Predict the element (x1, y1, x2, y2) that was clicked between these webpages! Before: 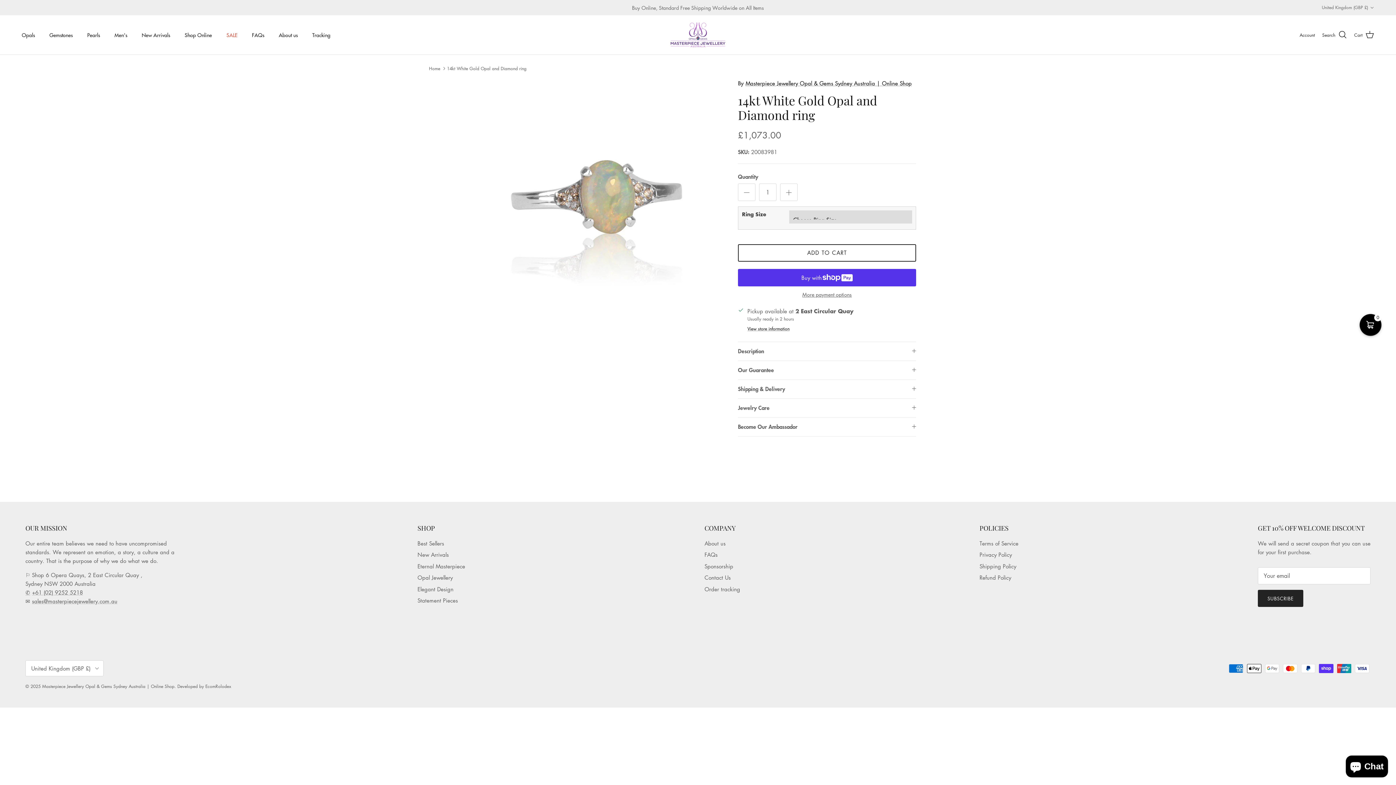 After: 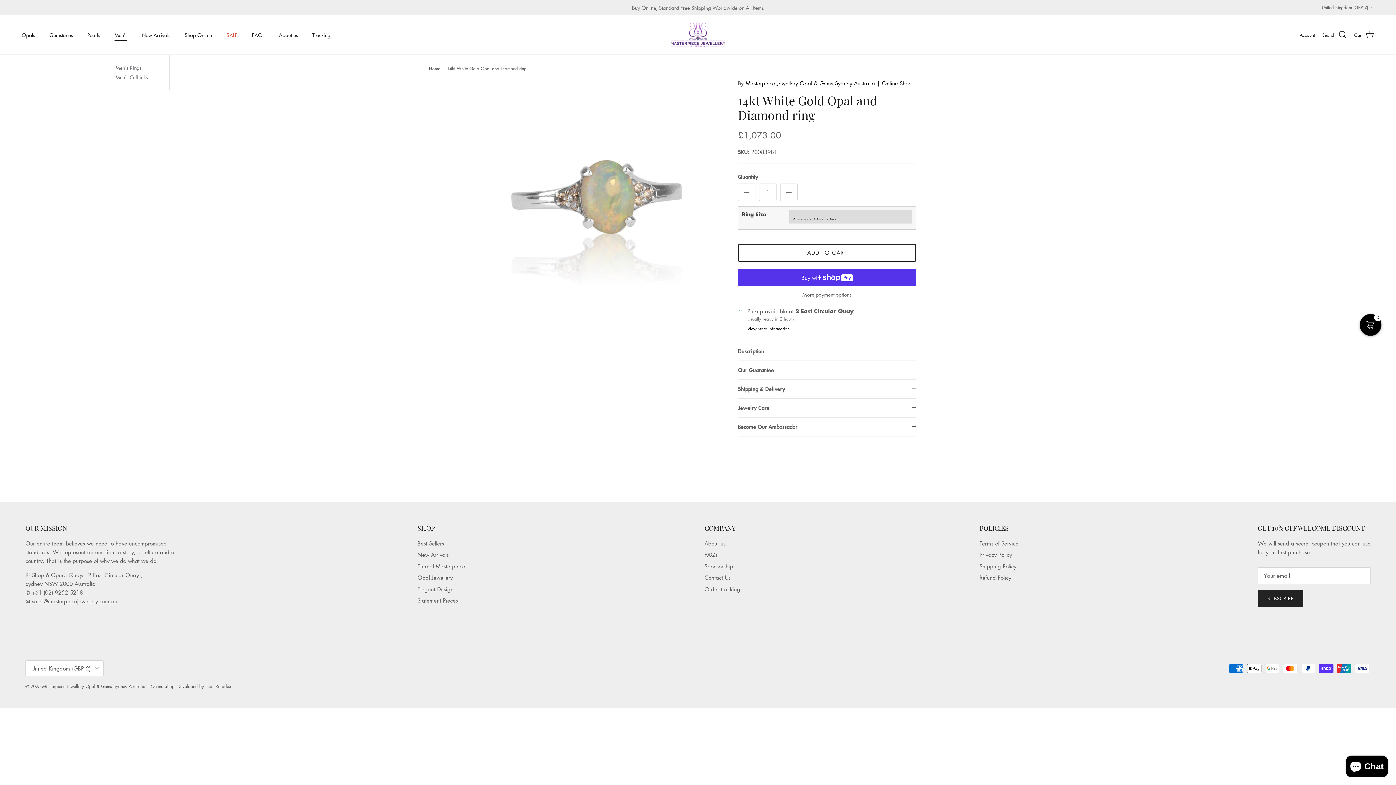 Action: label: Men's bbox: (108, 23, 133, 46)